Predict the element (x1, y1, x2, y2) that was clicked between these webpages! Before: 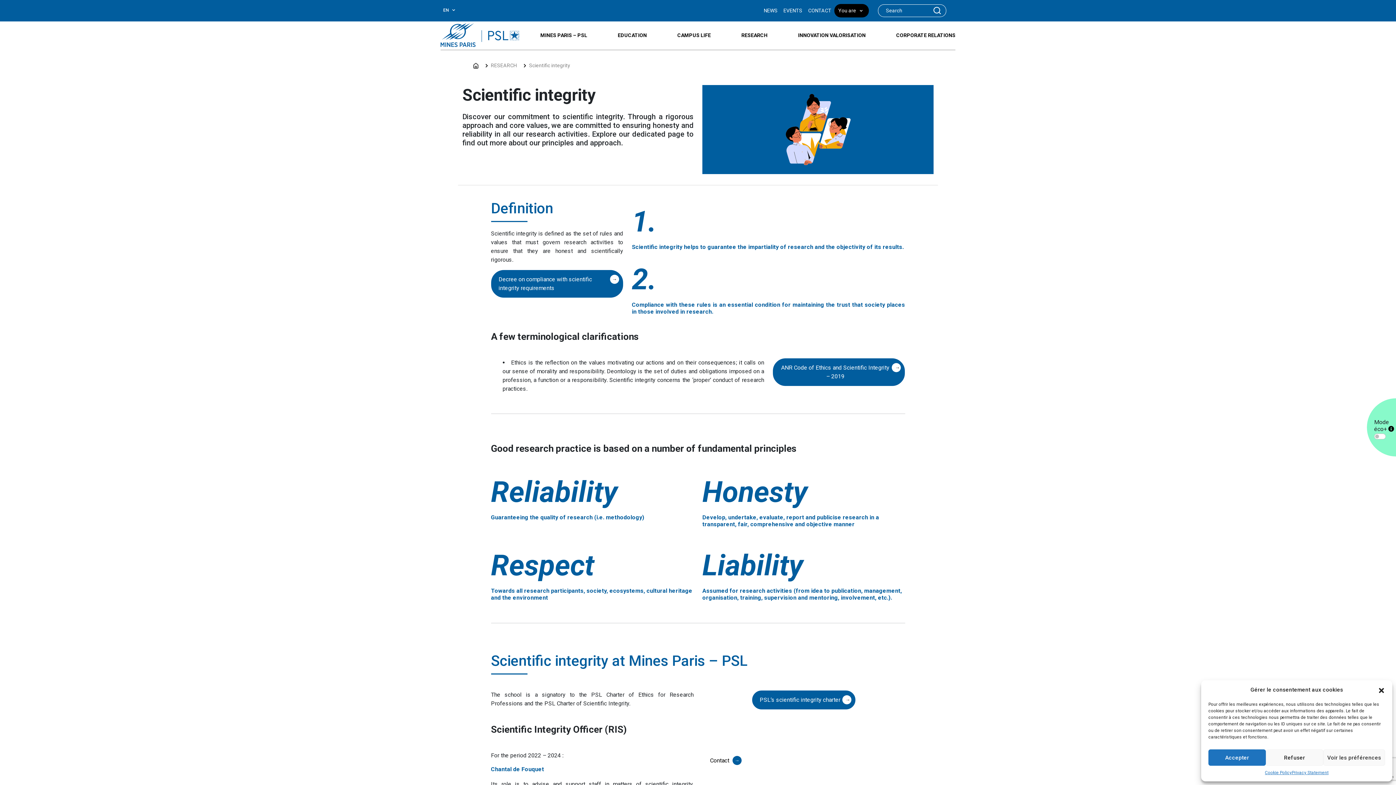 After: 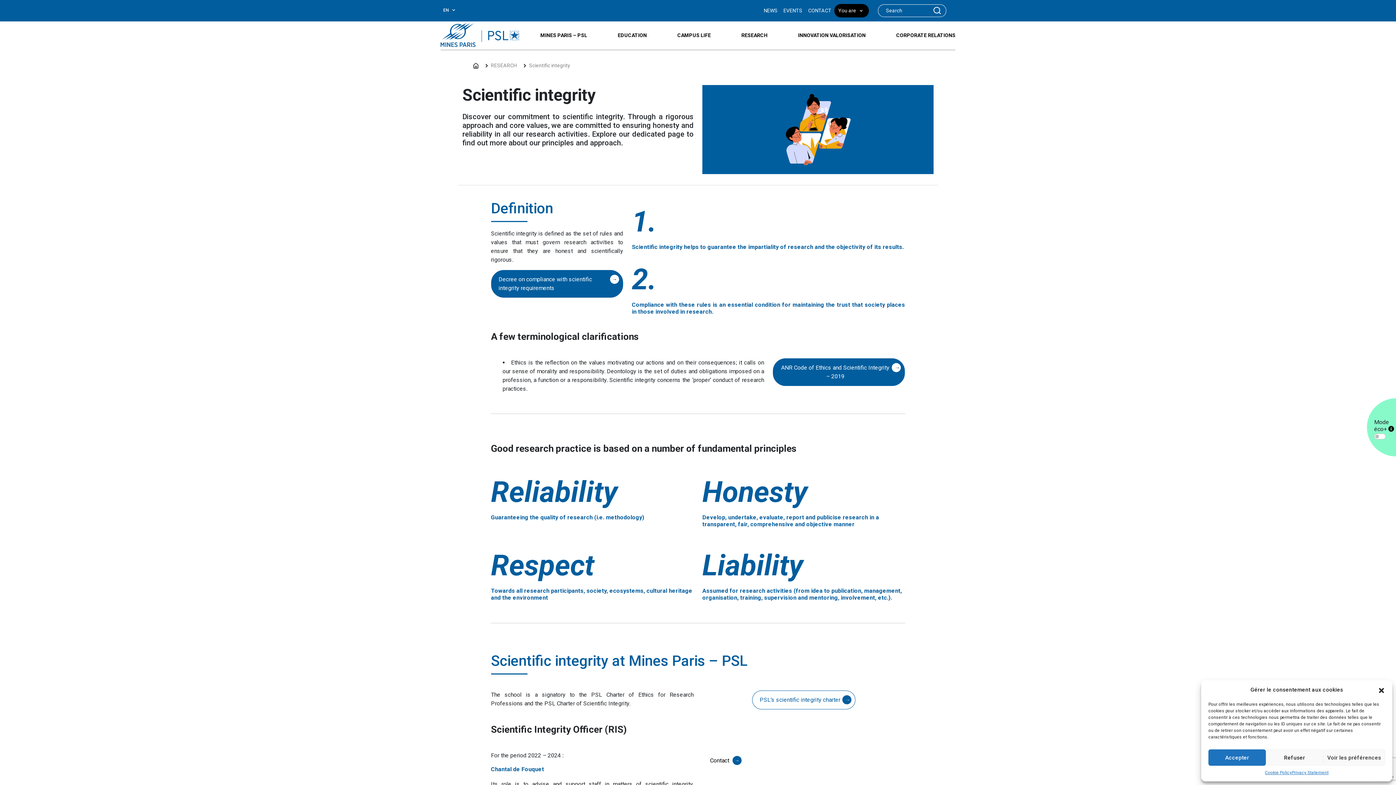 Action: label: PSL’s scientific integrity charter bbox: (752, 690, 855, 709)